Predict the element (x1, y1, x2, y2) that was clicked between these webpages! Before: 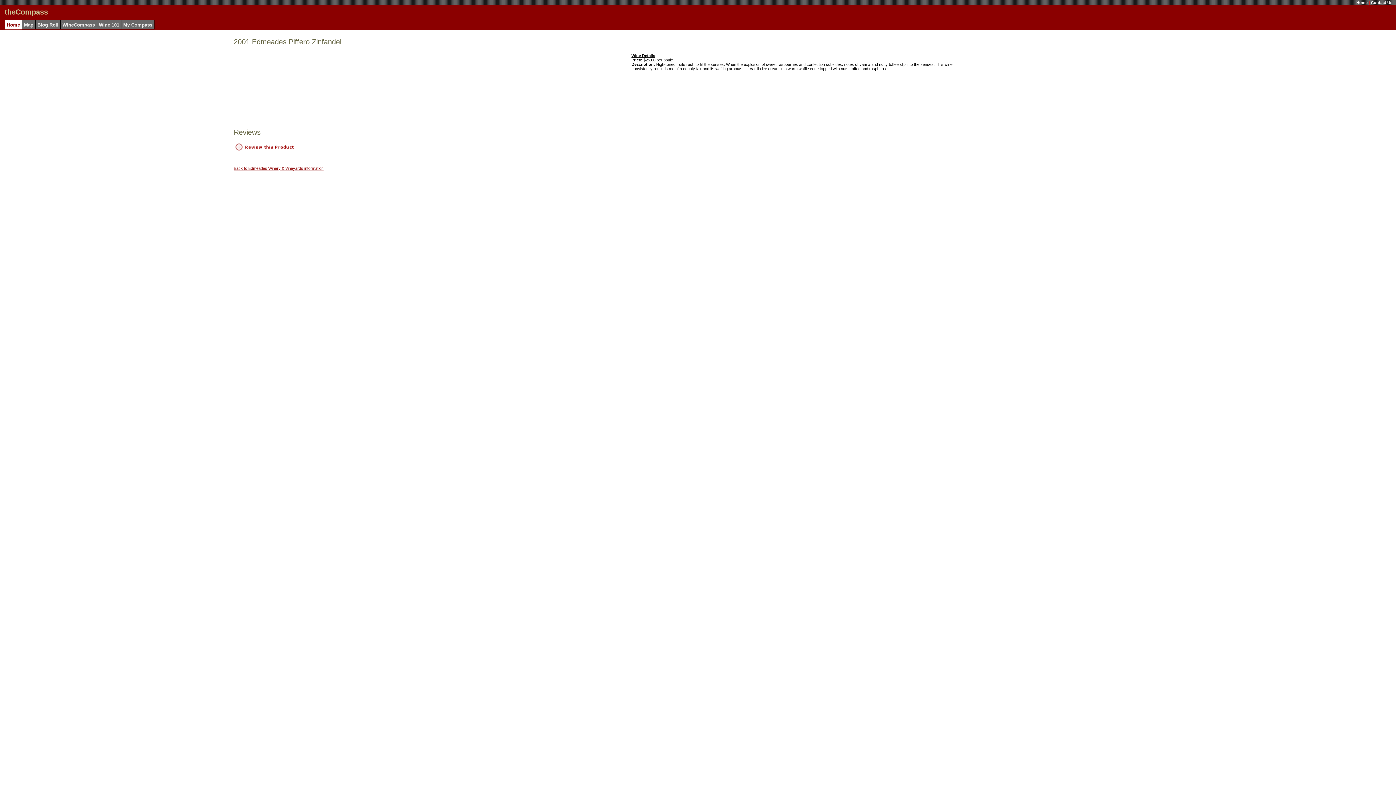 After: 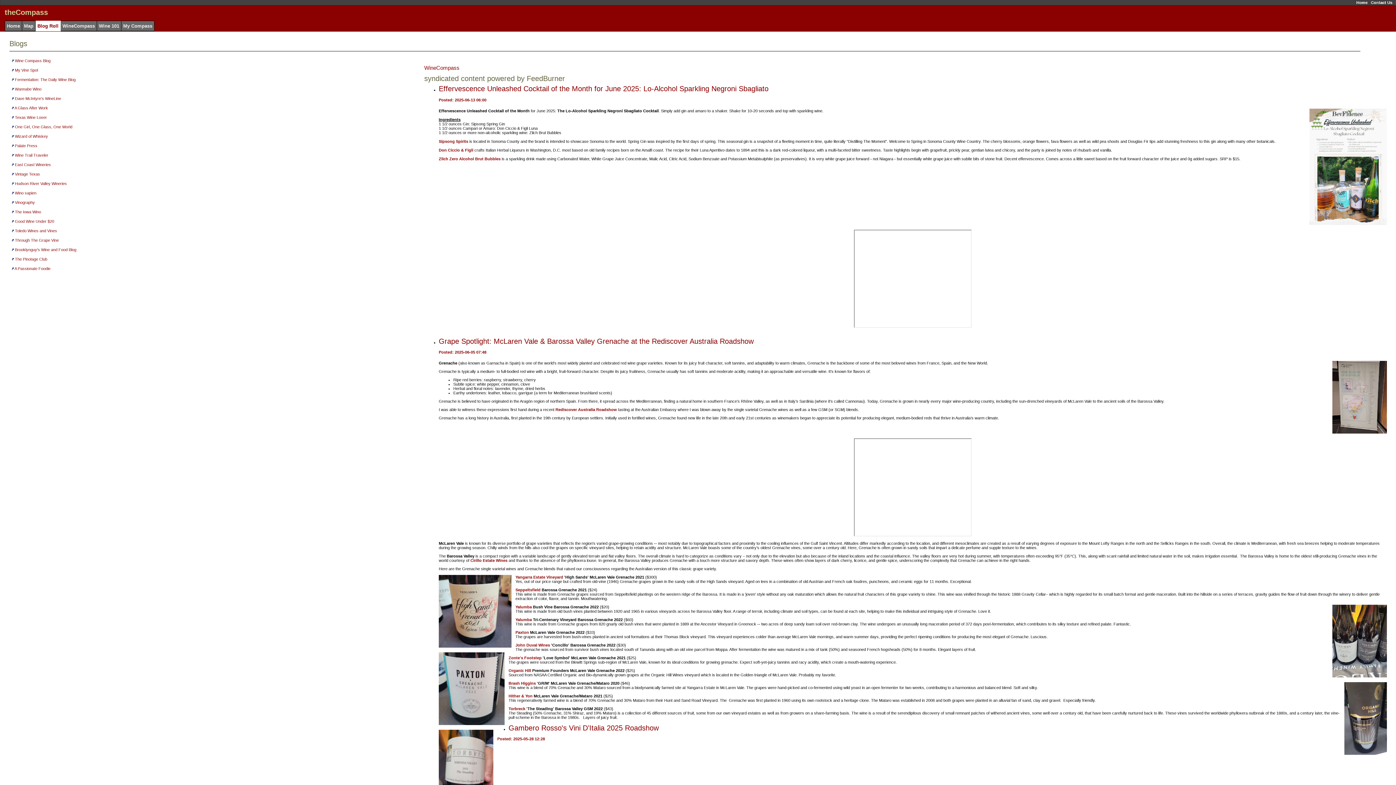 Action: bbox: (37, 22, 58, 27) label: Blog Roll